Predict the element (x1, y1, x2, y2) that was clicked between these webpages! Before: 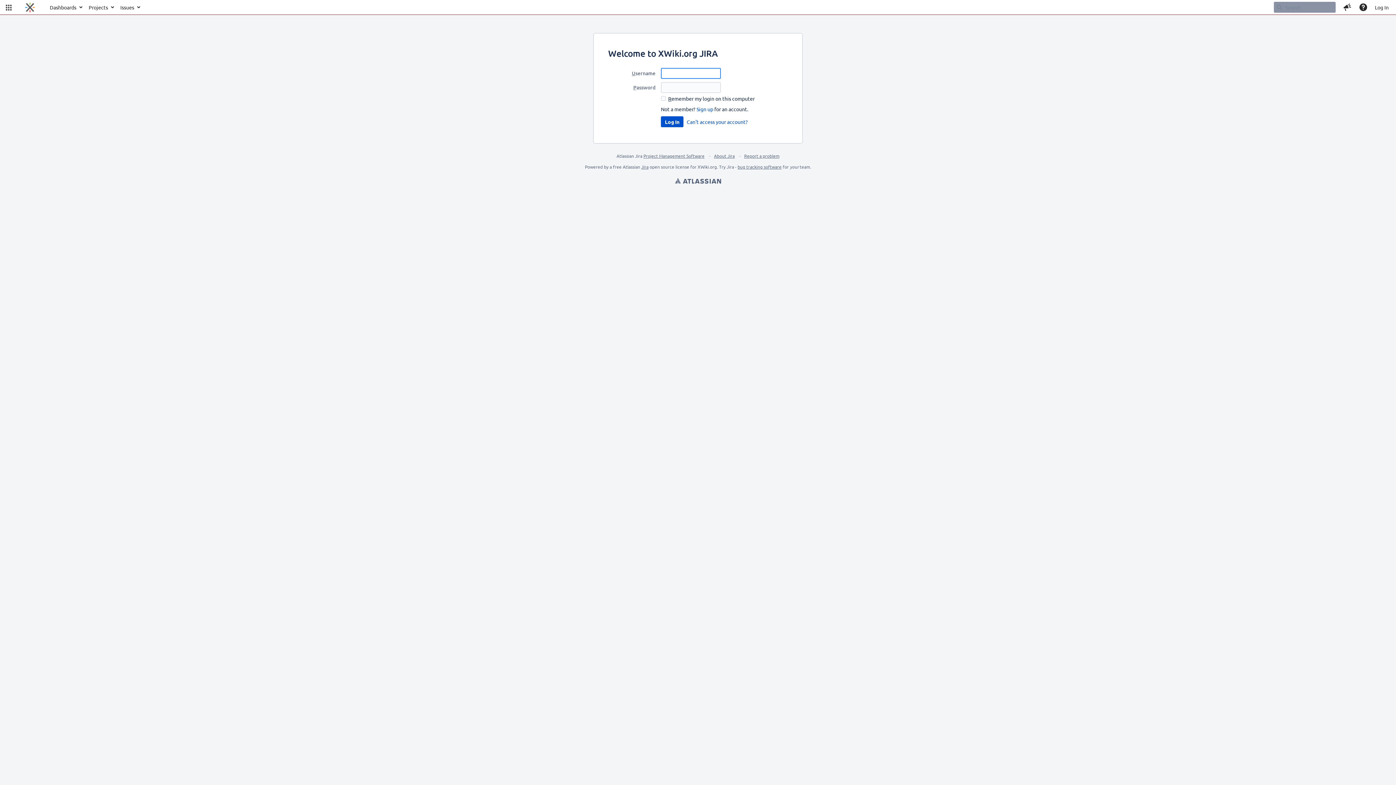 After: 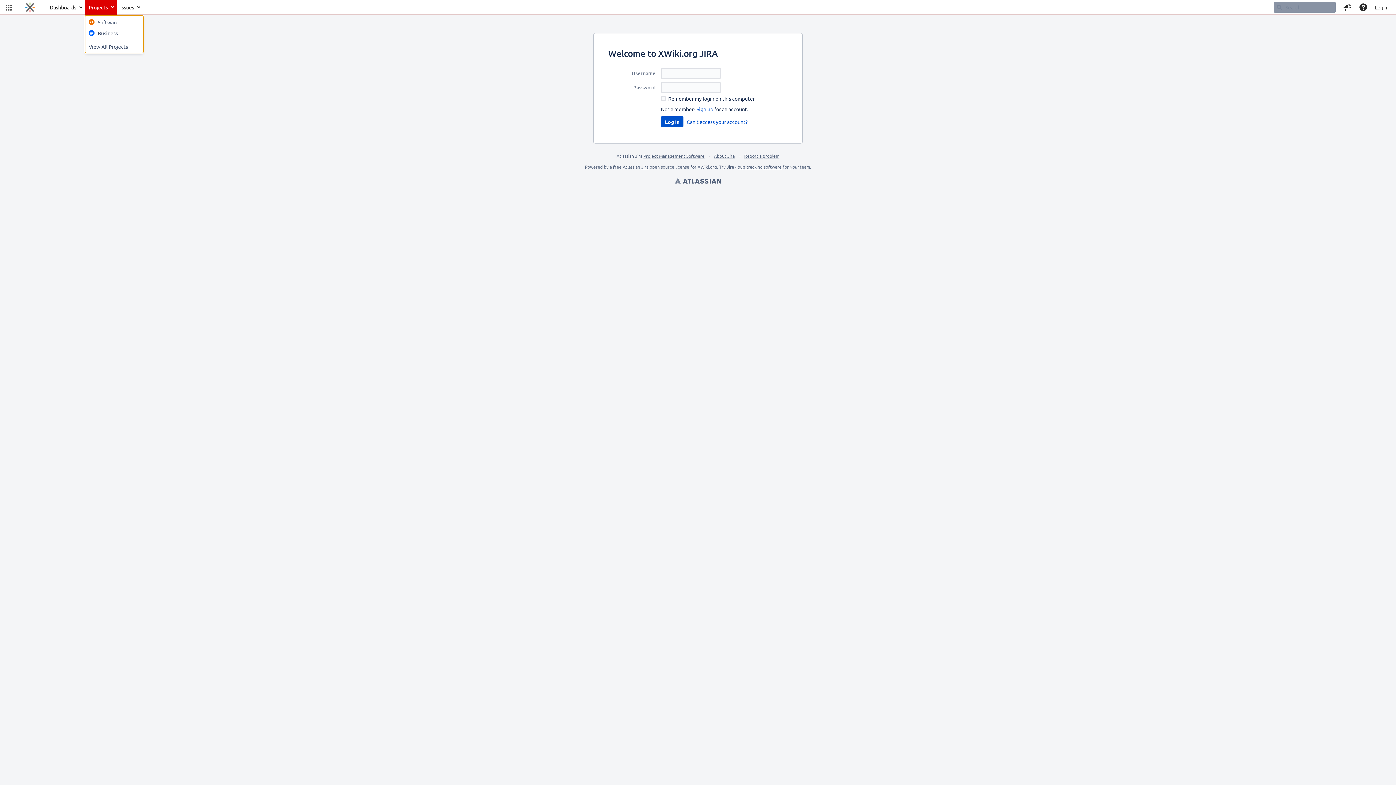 Action: label: Projects bbox: (85, 0, 116, 14)